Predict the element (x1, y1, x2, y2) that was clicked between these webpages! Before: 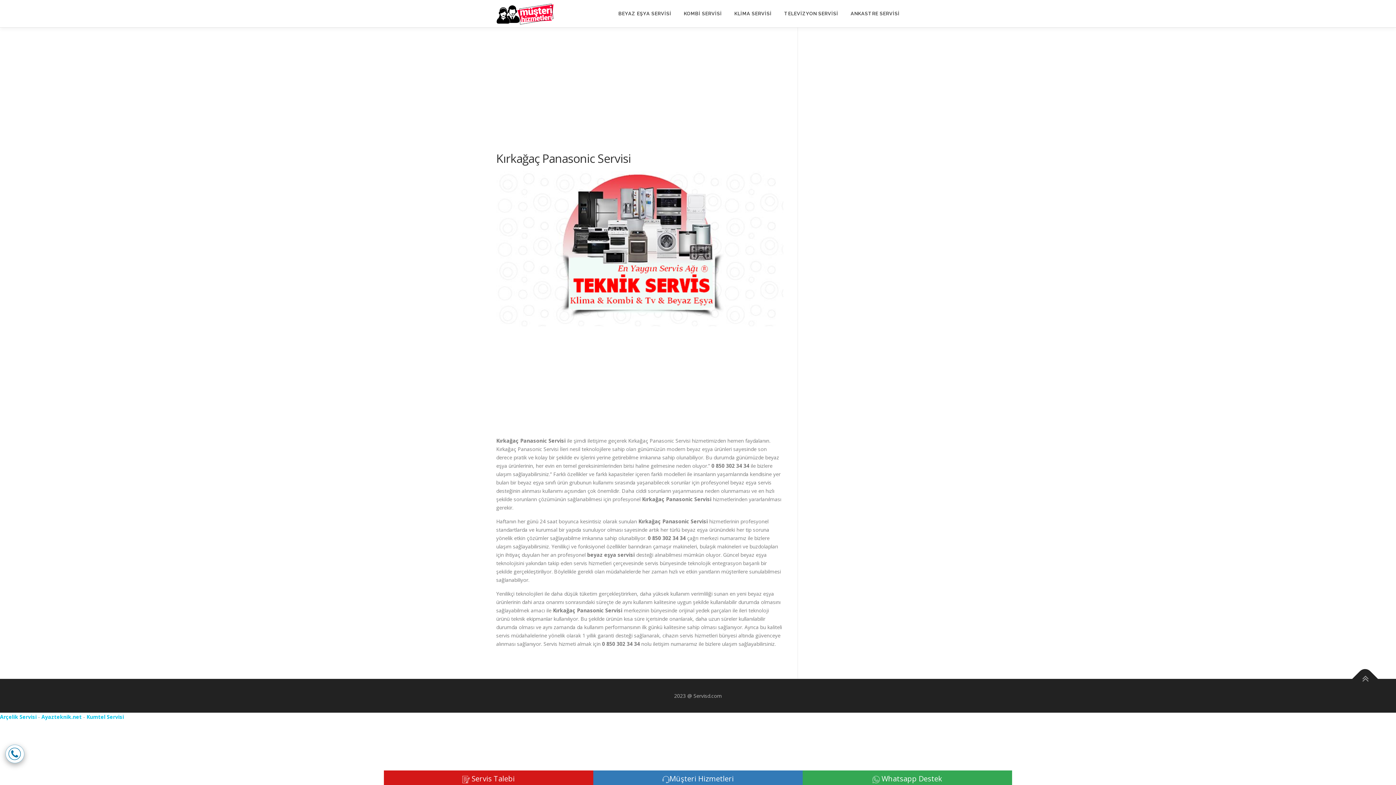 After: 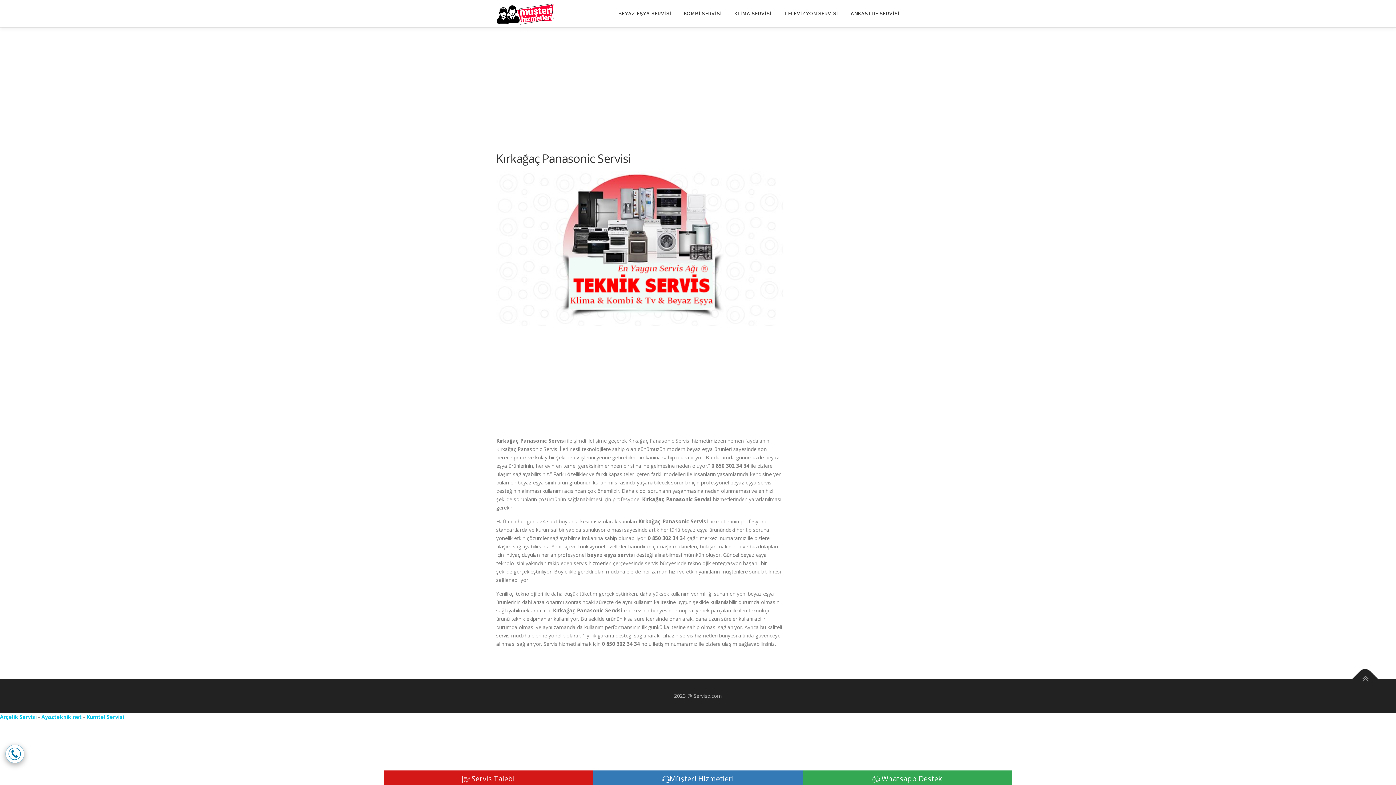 Action: bbox: (496, 244, 783, 251)